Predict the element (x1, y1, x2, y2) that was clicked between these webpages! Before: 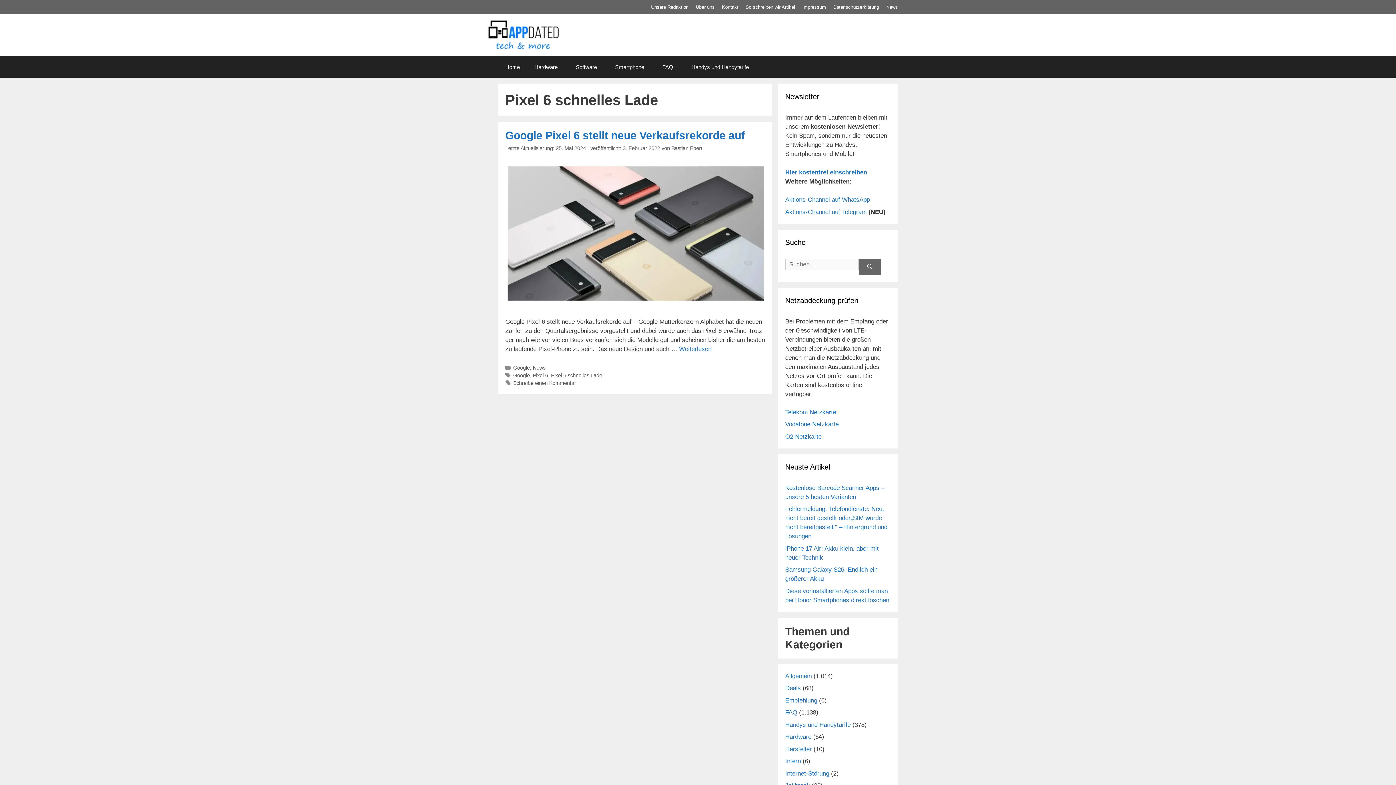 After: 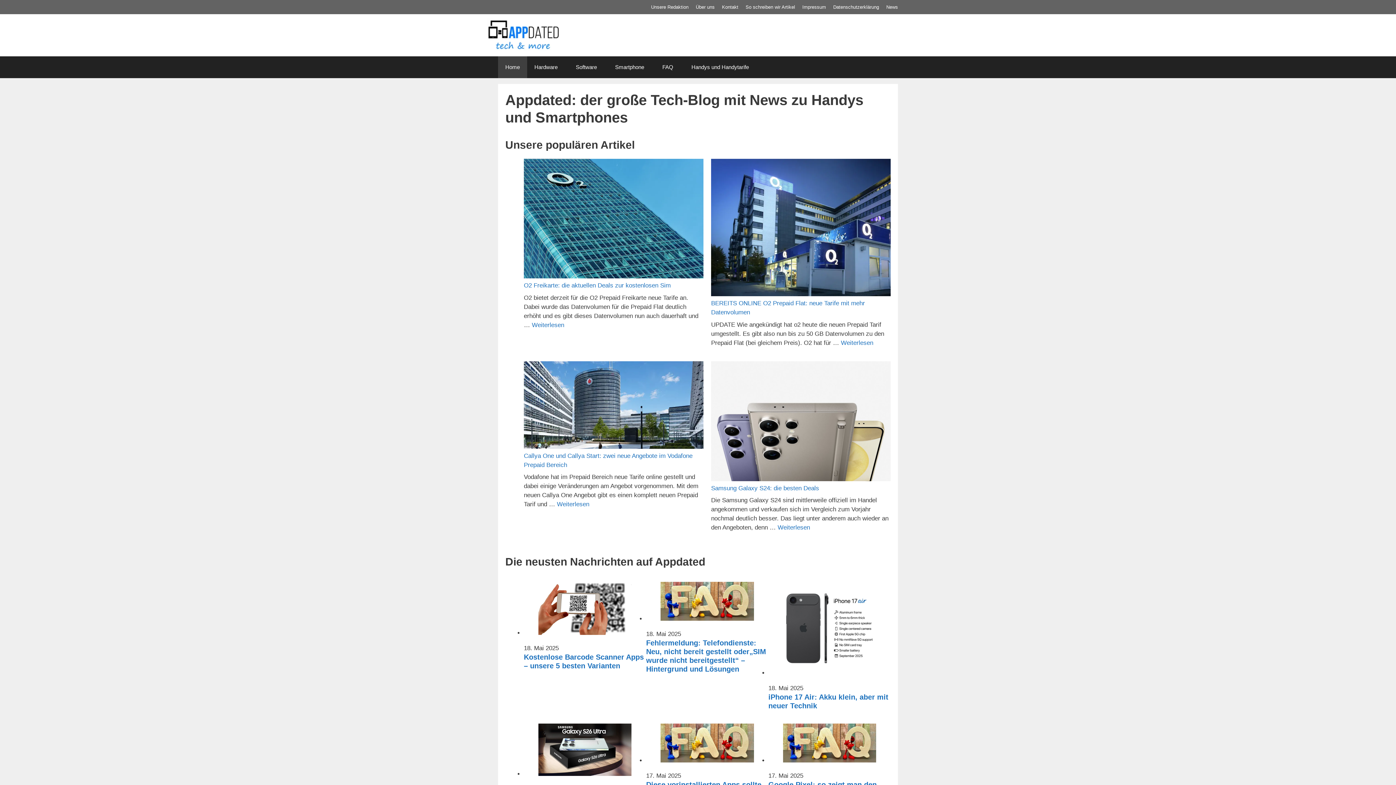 Action: bbox: (487, 31, 560, 38)